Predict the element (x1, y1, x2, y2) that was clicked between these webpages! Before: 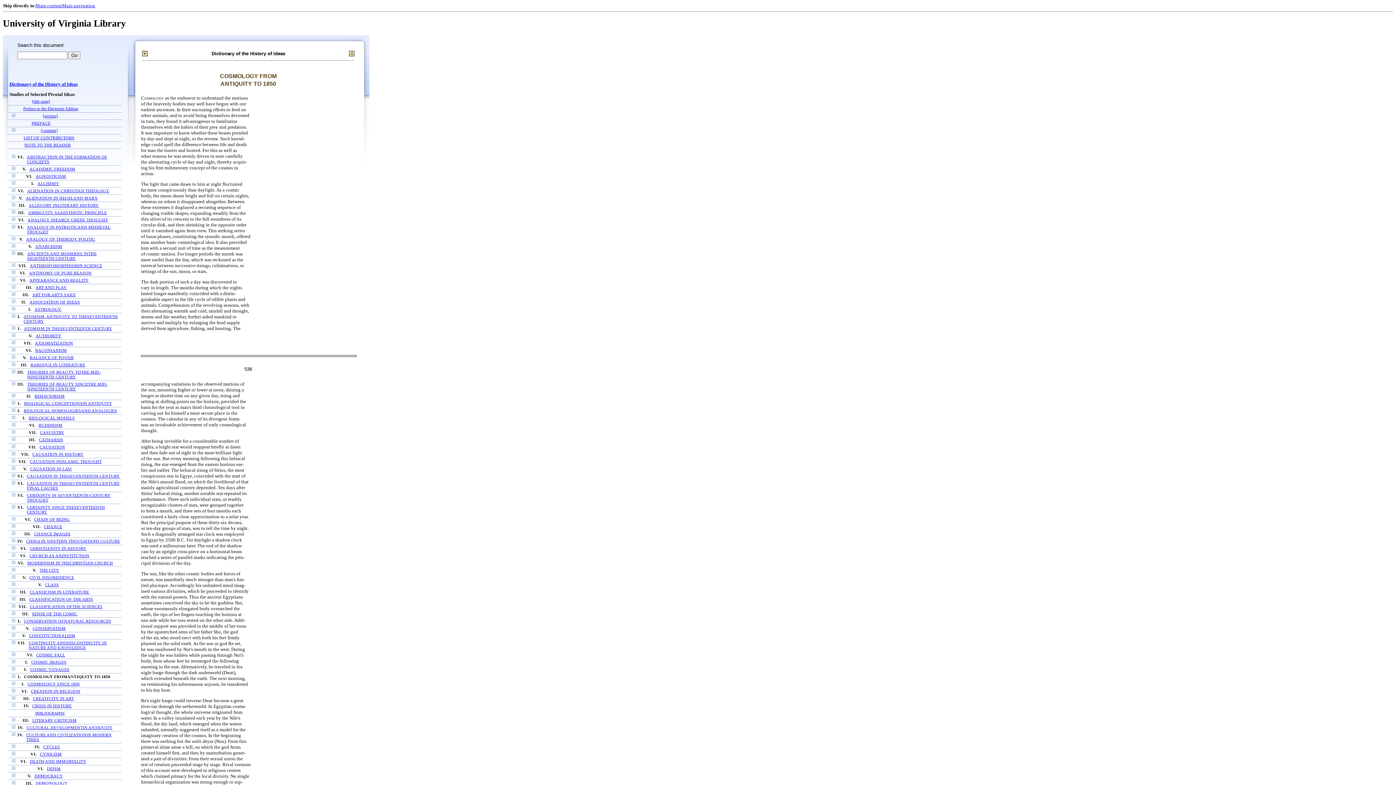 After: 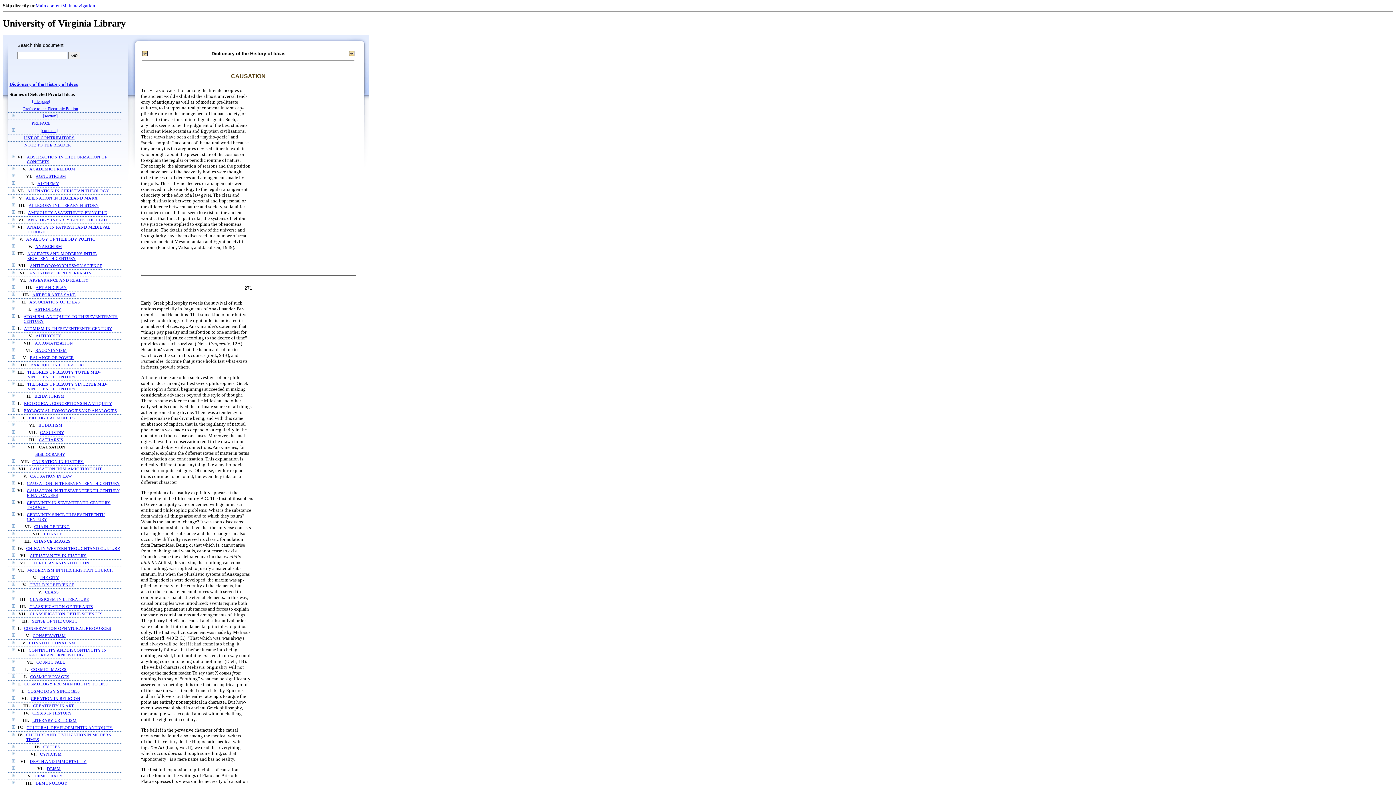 Action: label: CAUSATION bbox: (39, 445, 65, 449)